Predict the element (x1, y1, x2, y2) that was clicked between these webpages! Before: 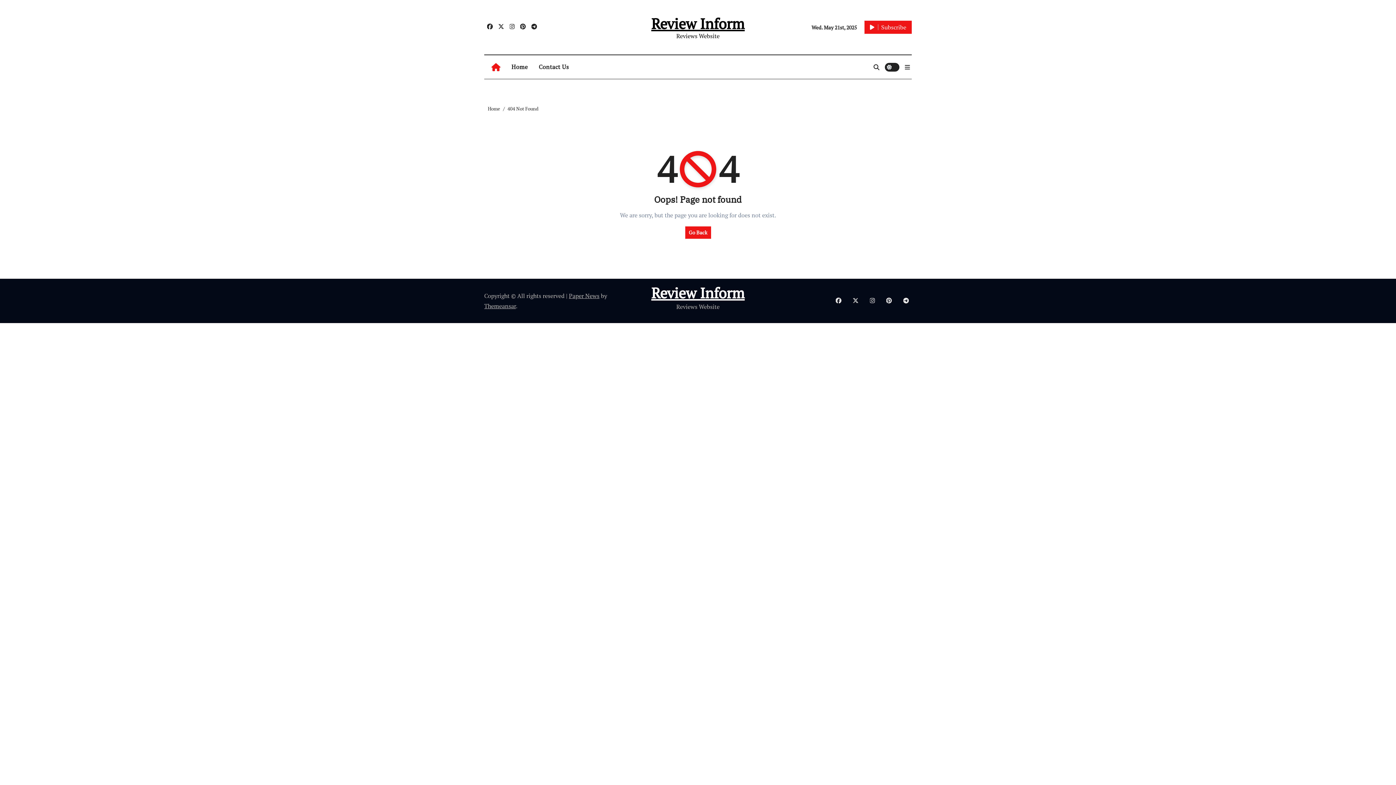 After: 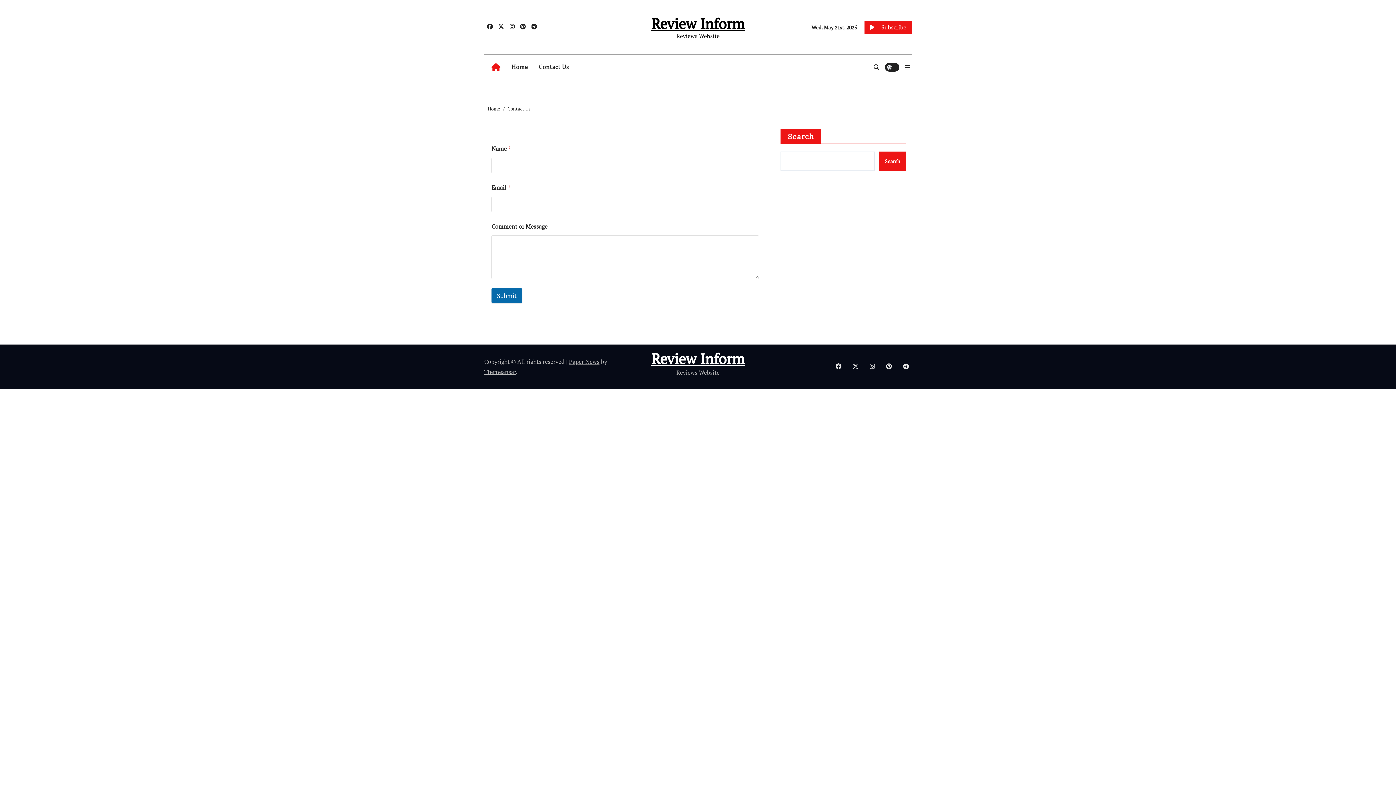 Action: label: Contact Us bbox: (533, 57, 574, 77)